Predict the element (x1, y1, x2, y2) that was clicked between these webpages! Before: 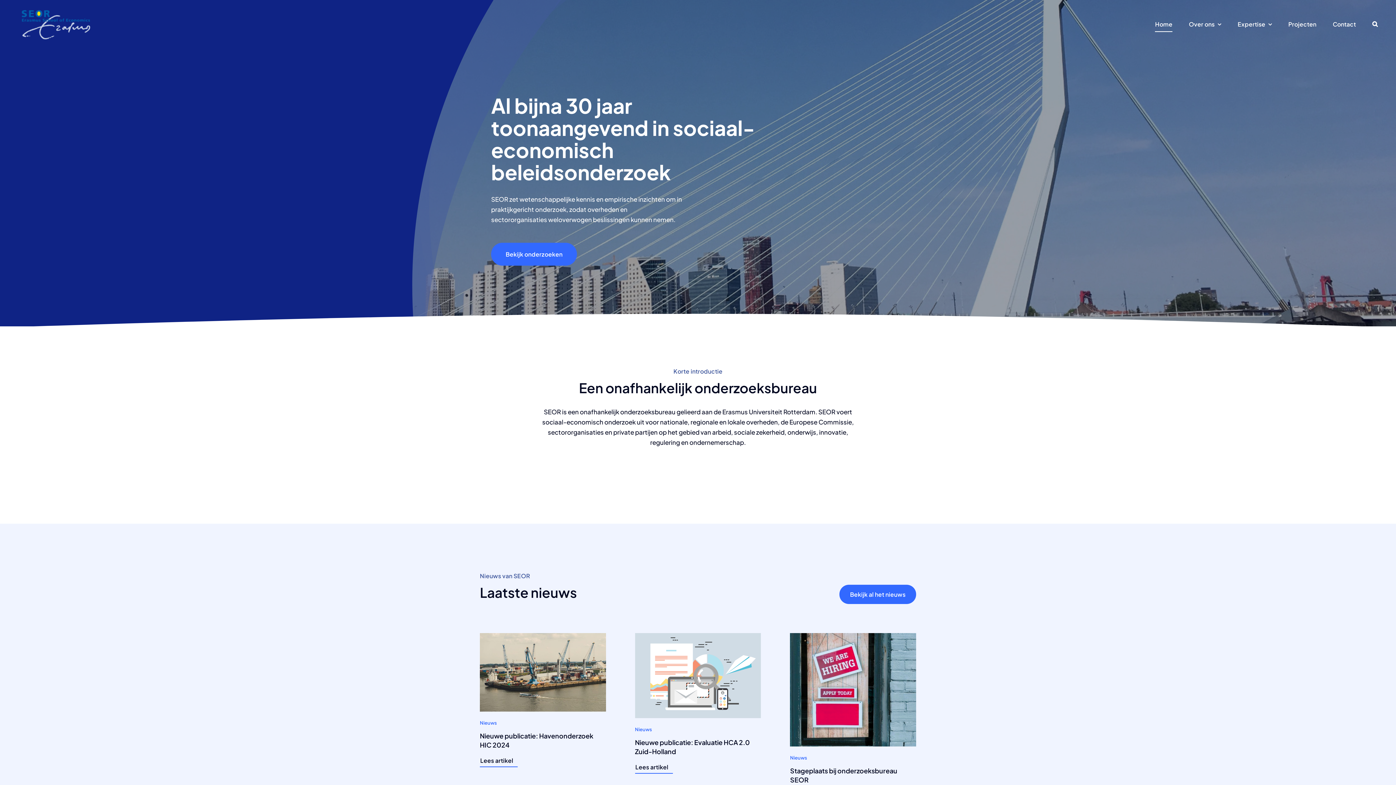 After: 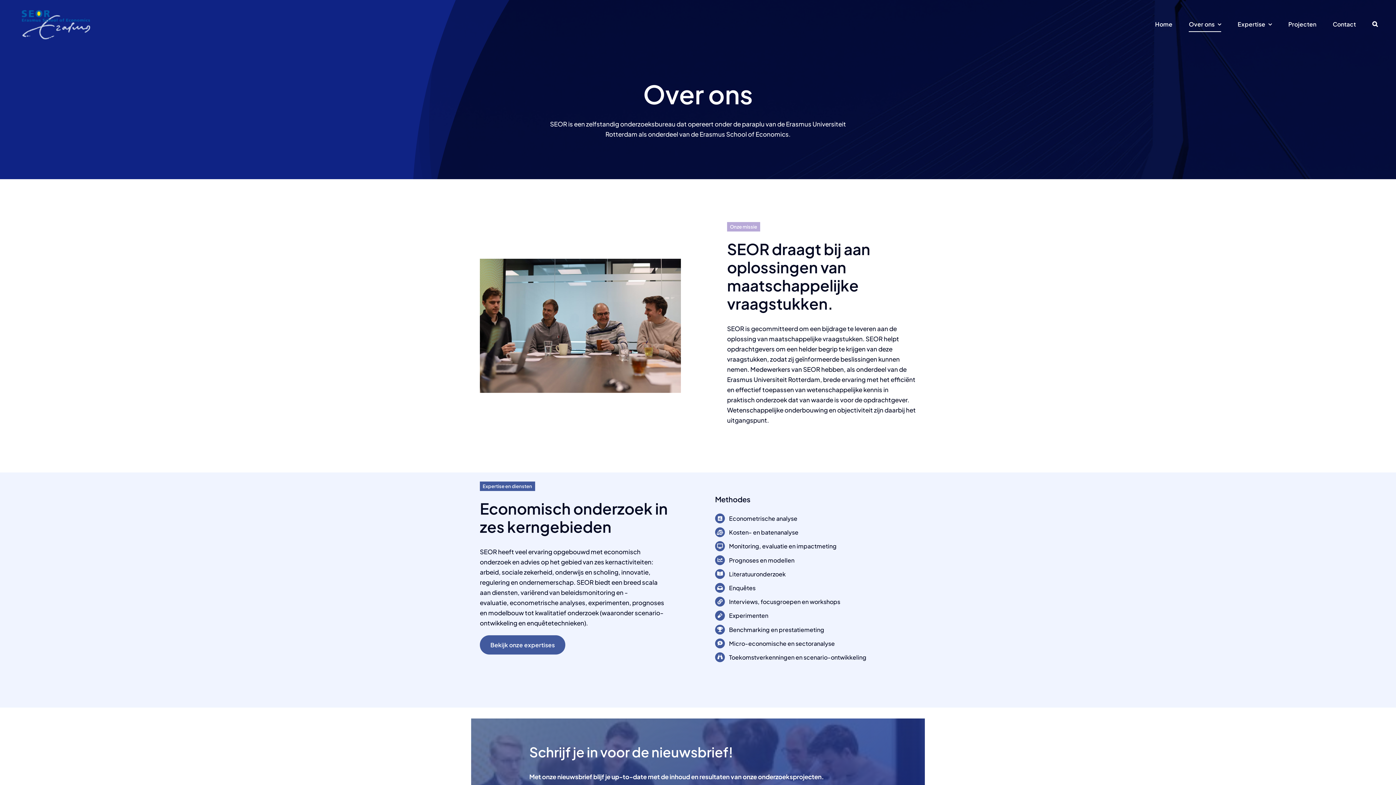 Action: label: Over ons bbox: (1189, 17, 1221, 32)